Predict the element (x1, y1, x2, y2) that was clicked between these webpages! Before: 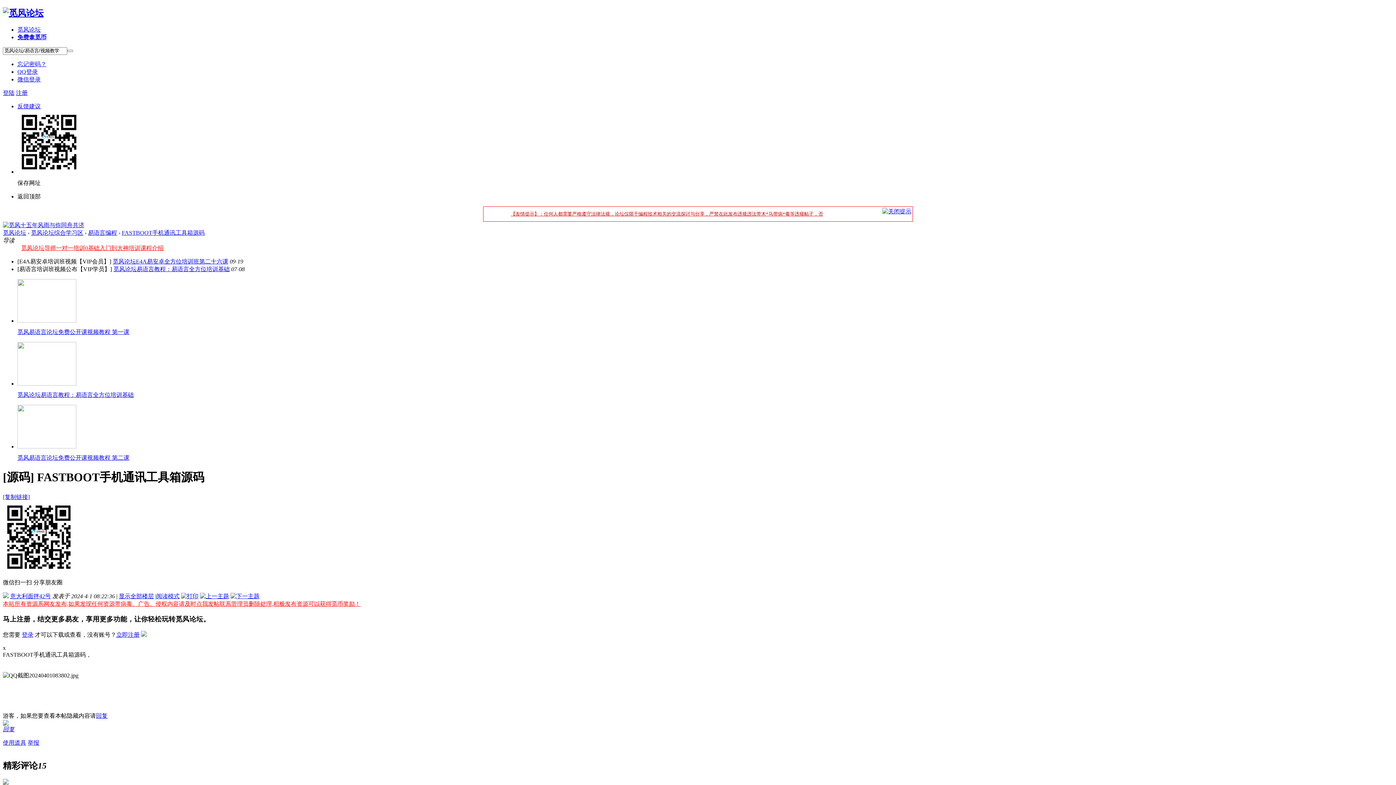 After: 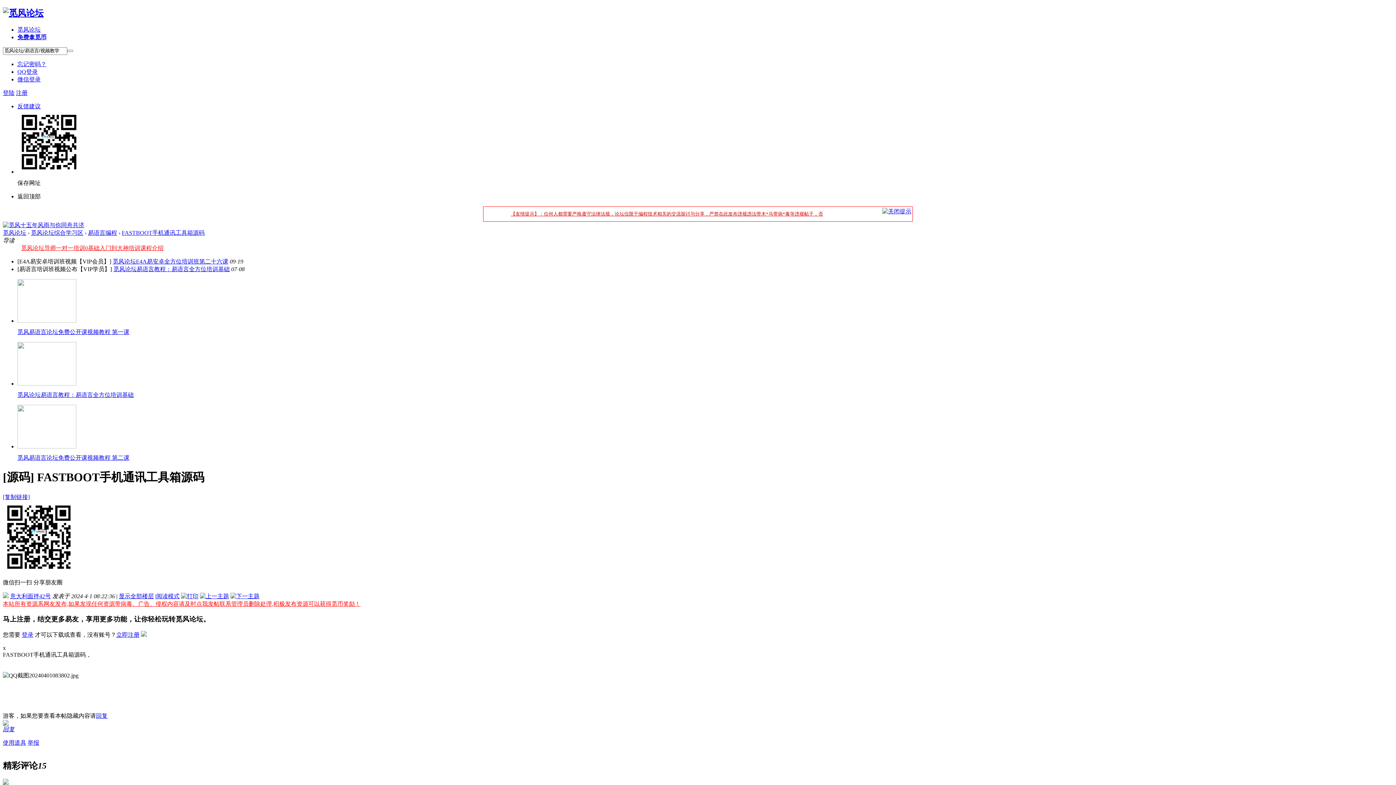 Action: bbox: (112, 258, 228, 264) label: 觅风论坛E4A易安卓全方位培训班第二十六课